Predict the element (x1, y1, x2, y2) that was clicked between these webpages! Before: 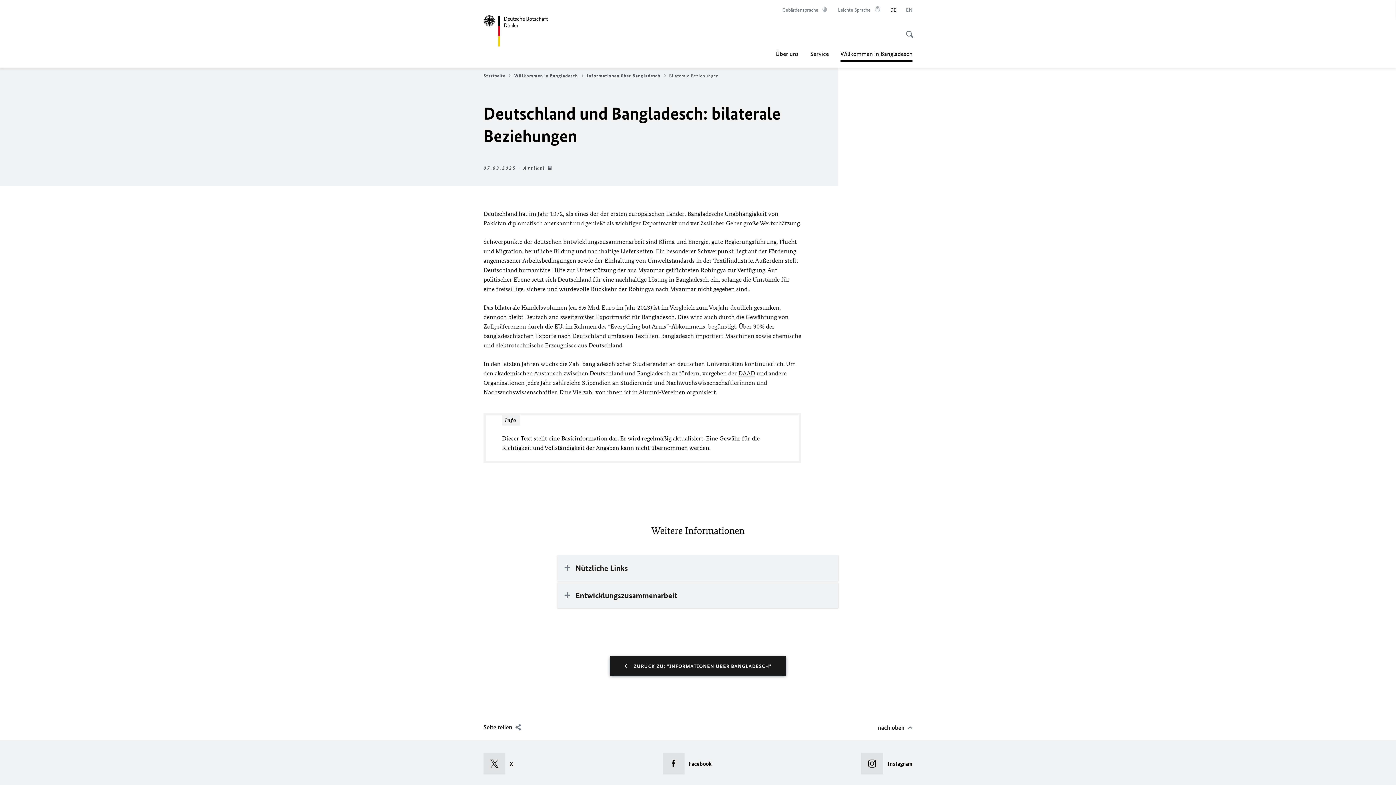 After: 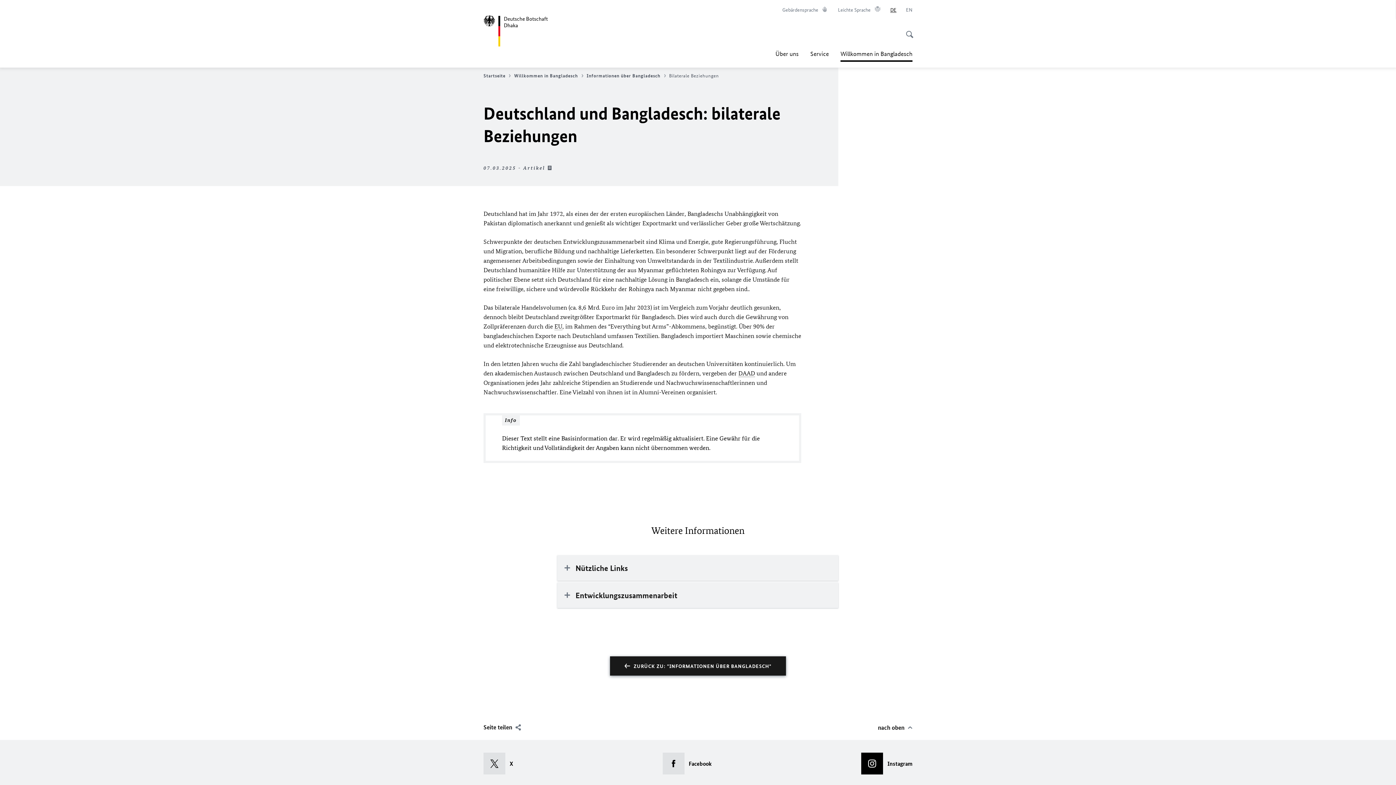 Action: label: Instagram bbox: (861, 753, 912, 774)